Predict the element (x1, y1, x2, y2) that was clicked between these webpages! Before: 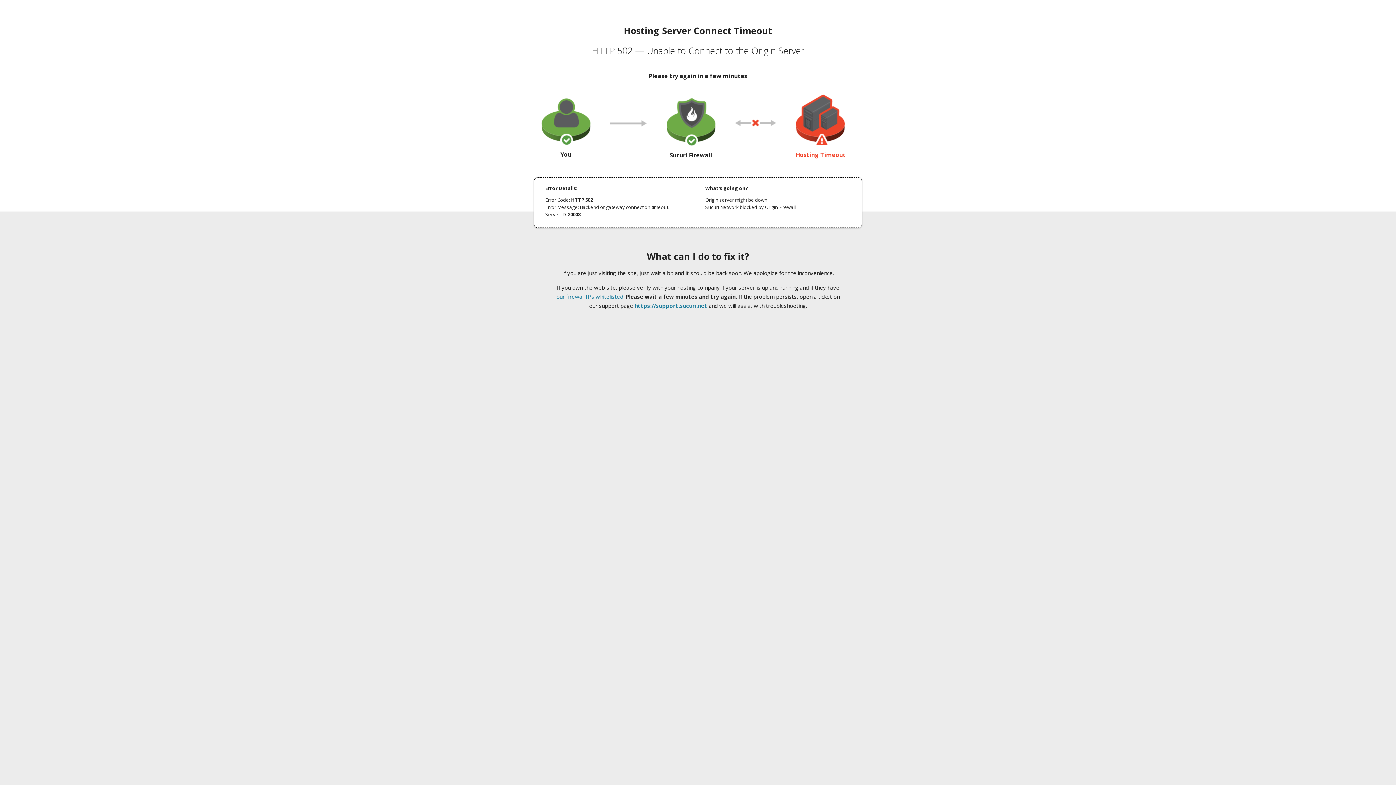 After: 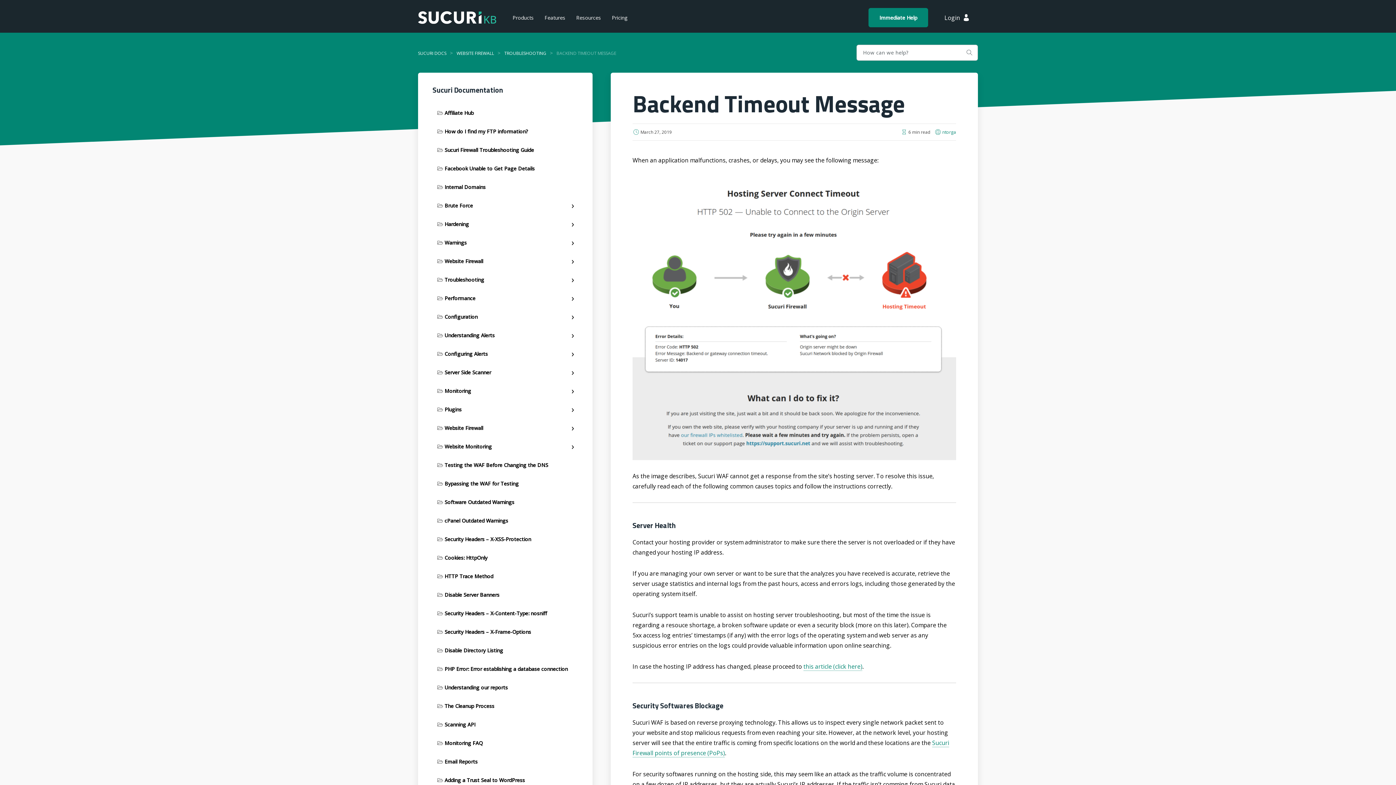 Action: bbox: (556, 293, 623, 300) label: our firewall IPs whitelisted